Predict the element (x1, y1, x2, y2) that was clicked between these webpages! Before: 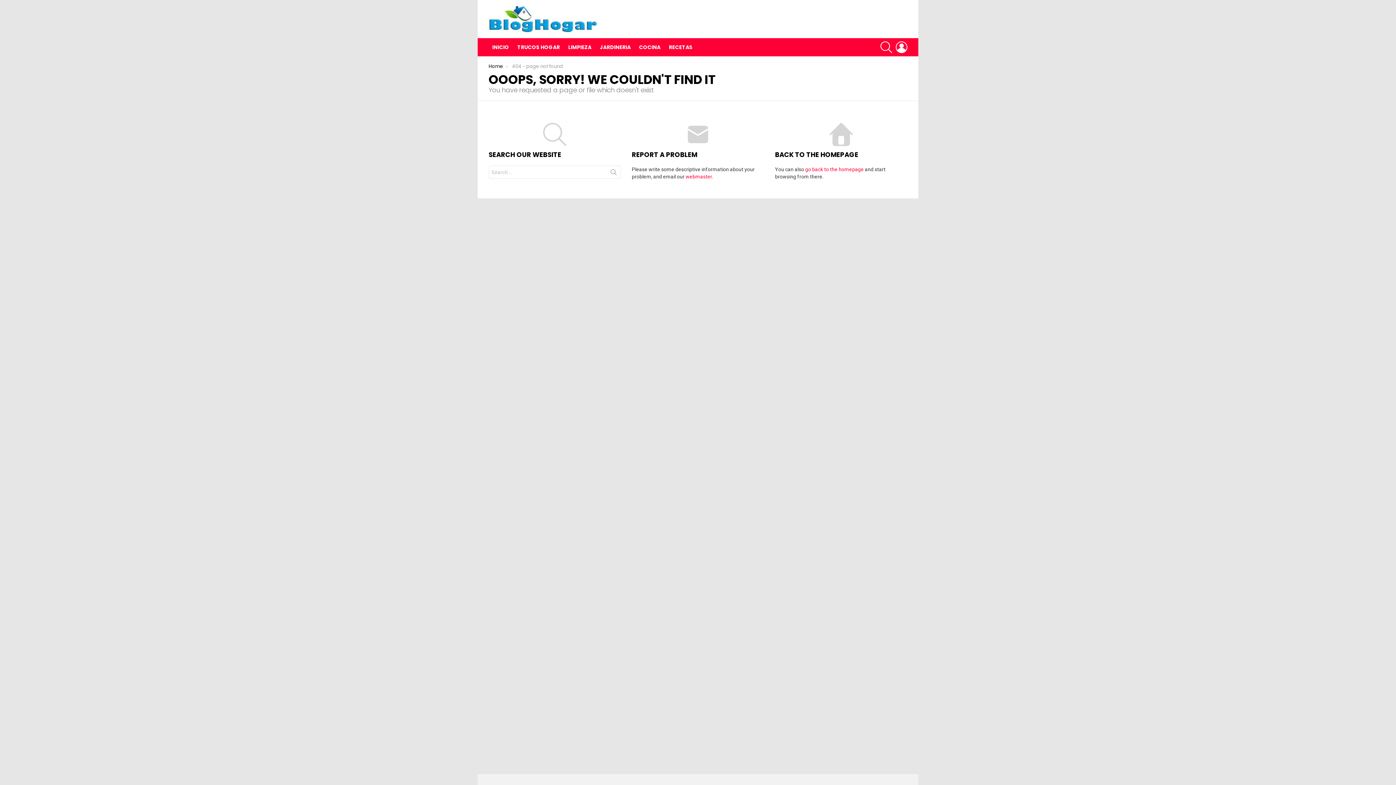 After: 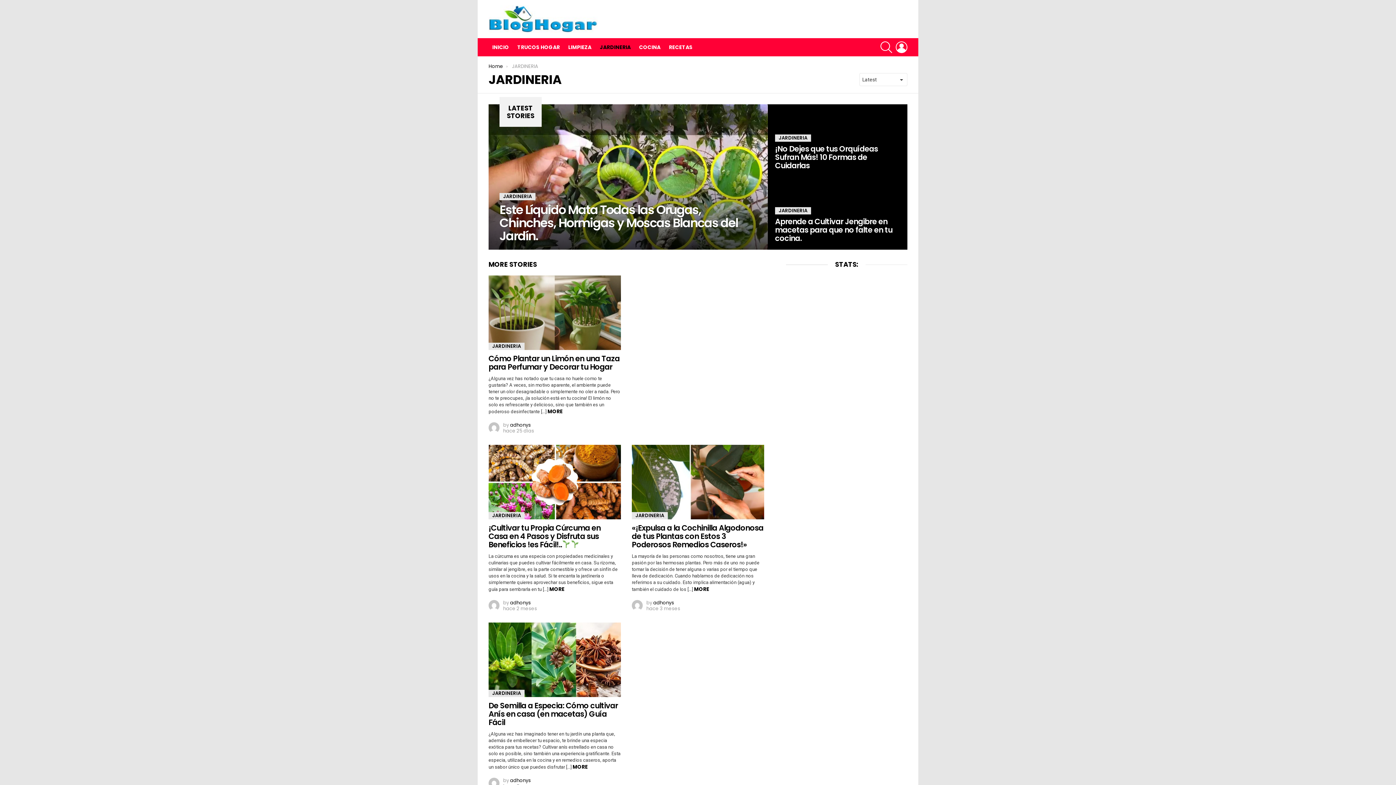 Action: label: JARDINERIA bbox: (596, 41, 634, 52)